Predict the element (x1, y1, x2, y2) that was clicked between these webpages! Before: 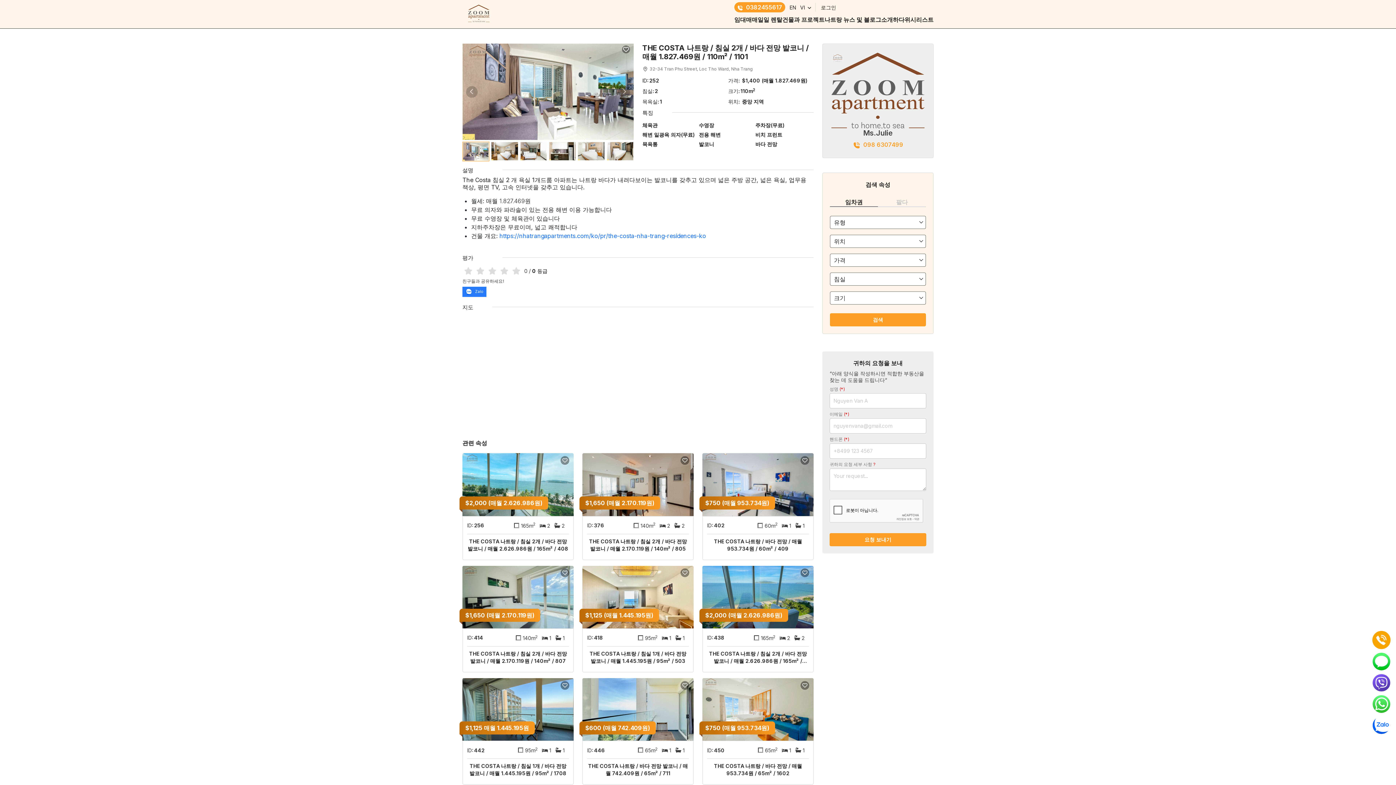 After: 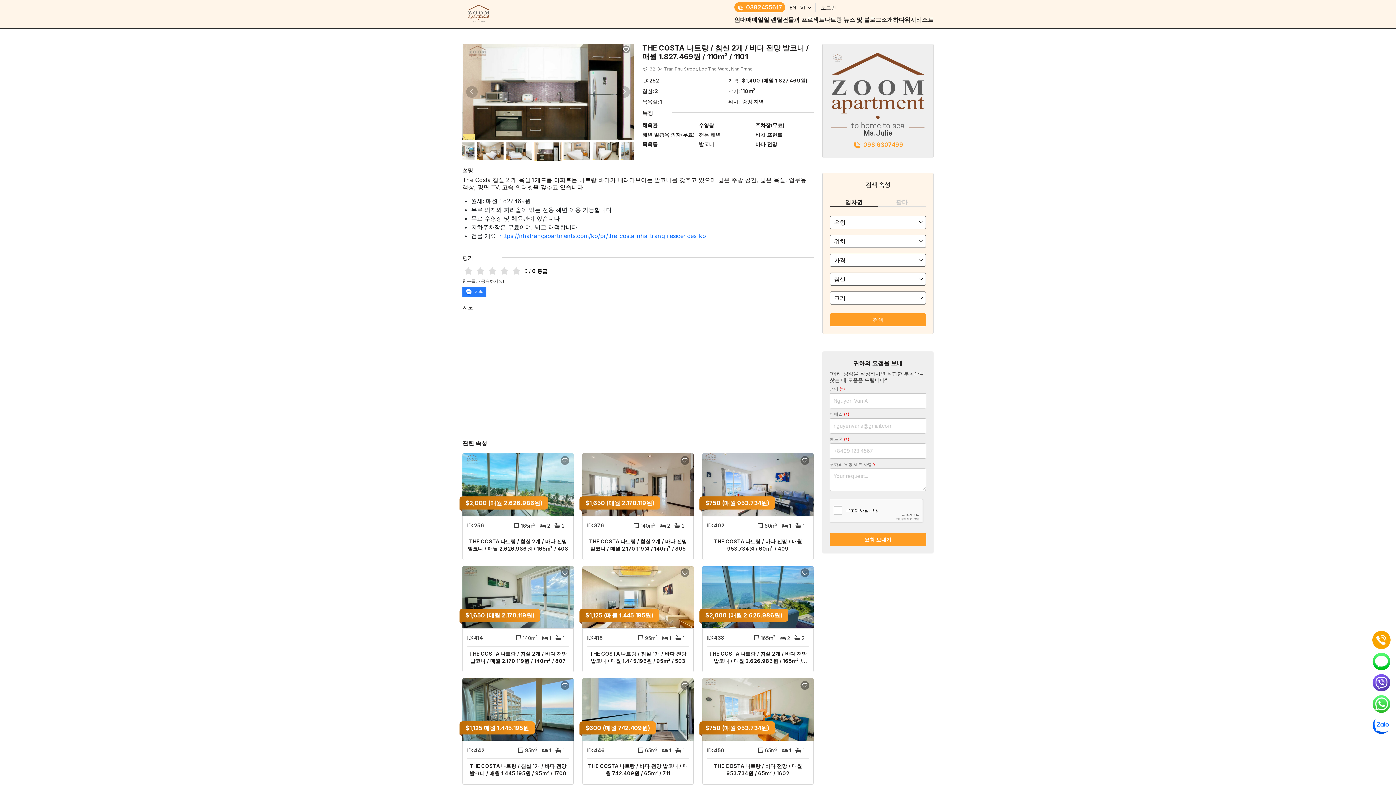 Action: bbox: (549, 141, 576, 160)